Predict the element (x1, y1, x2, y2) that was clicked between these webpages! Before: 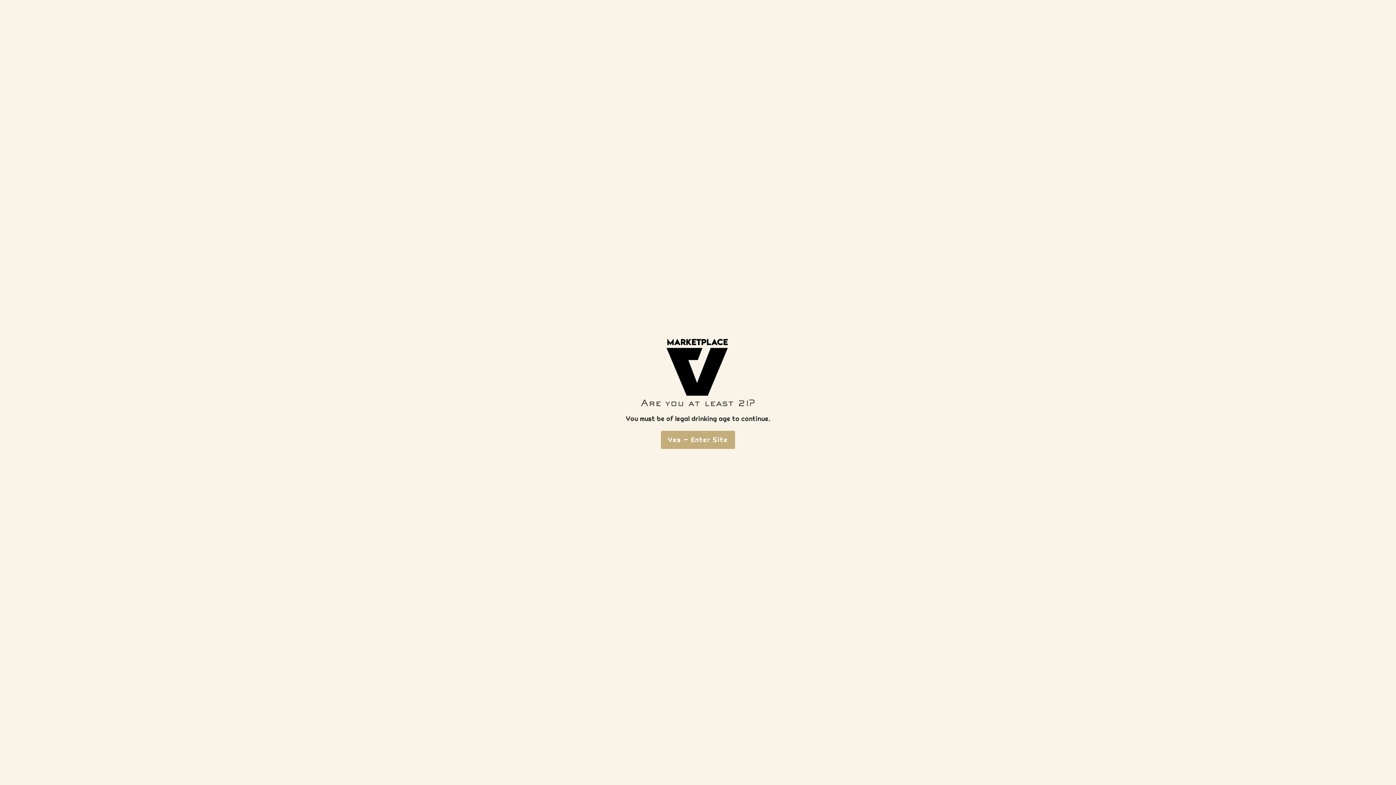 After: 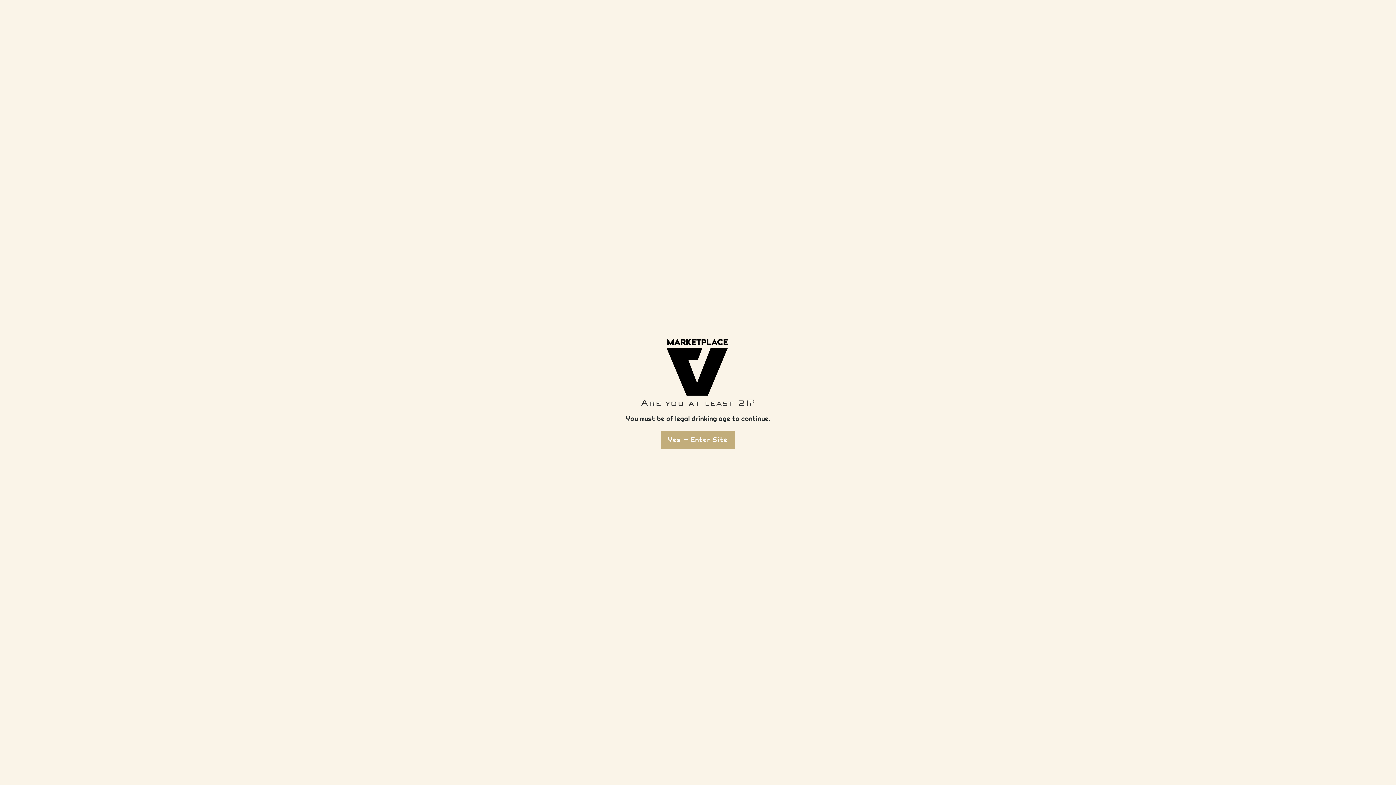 Action: bbox: (154, 336, 1242, 398)